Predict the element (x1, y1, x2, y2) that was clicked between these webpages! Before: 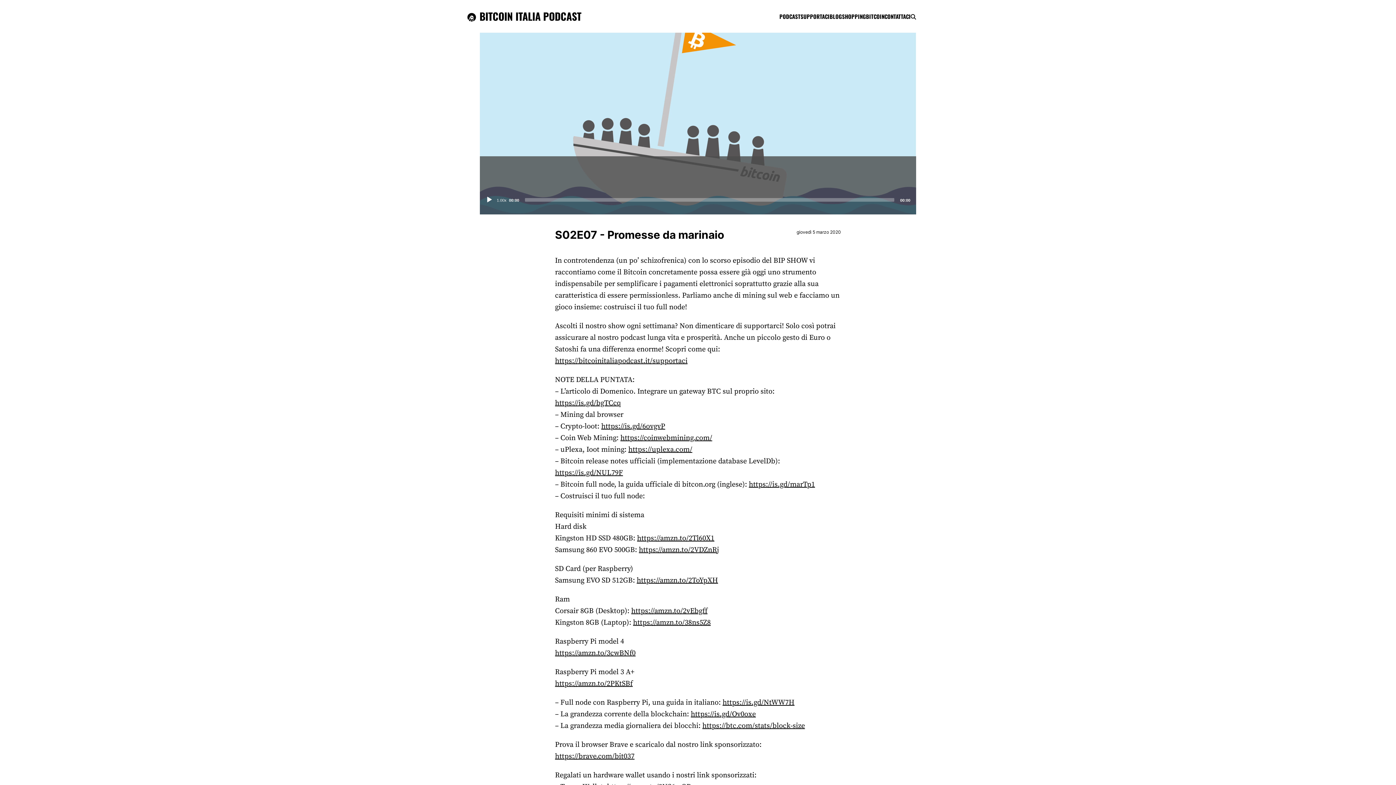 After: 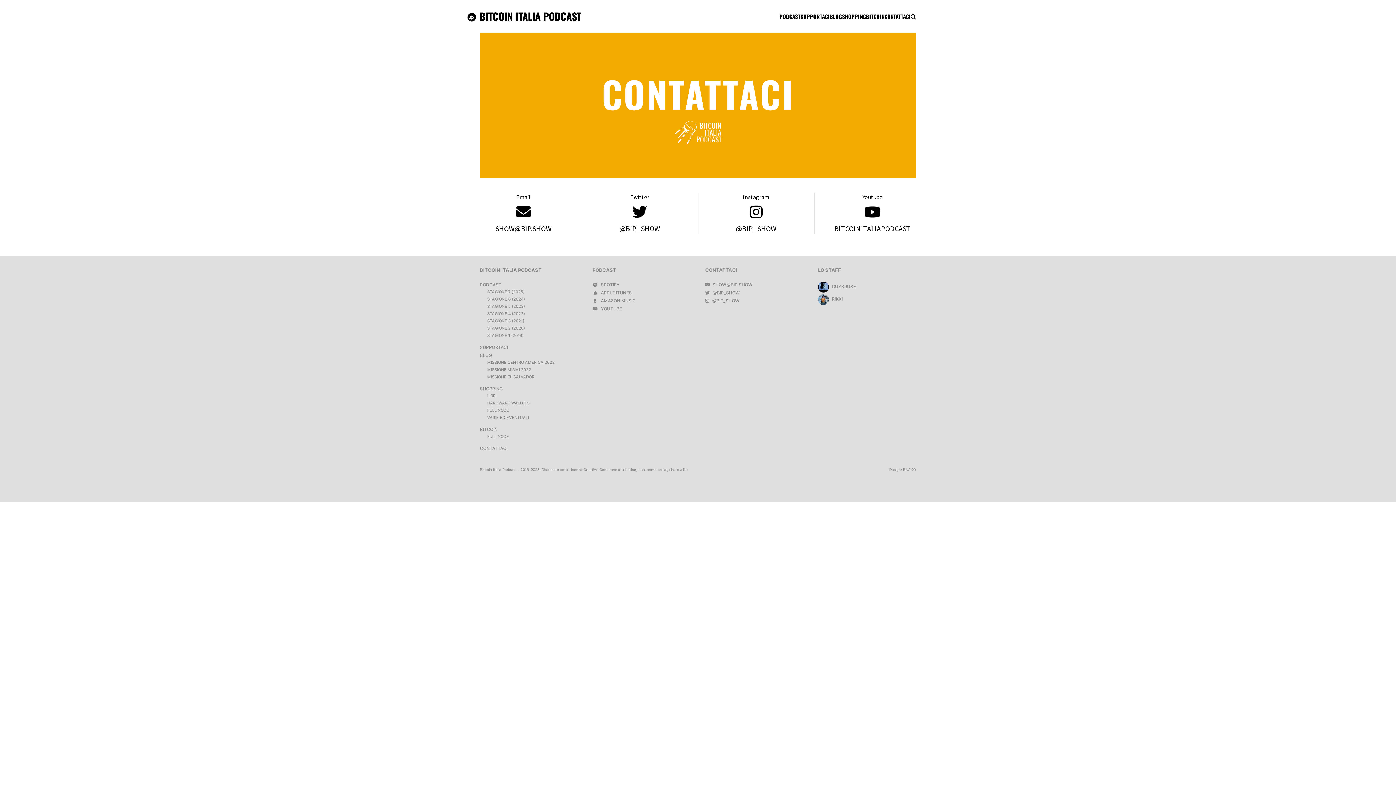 Action: label: CONTATTACI bbox: (884, 12, 910, 20)